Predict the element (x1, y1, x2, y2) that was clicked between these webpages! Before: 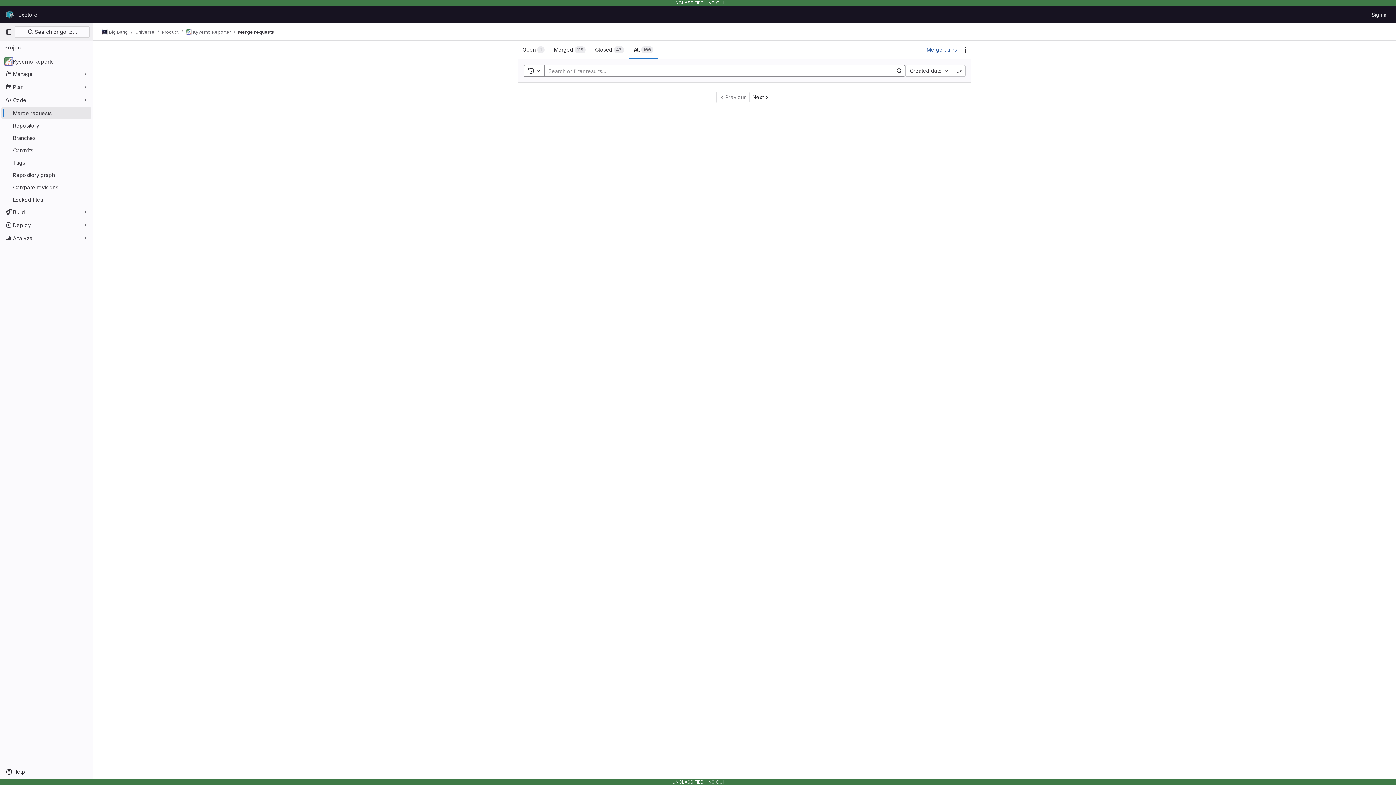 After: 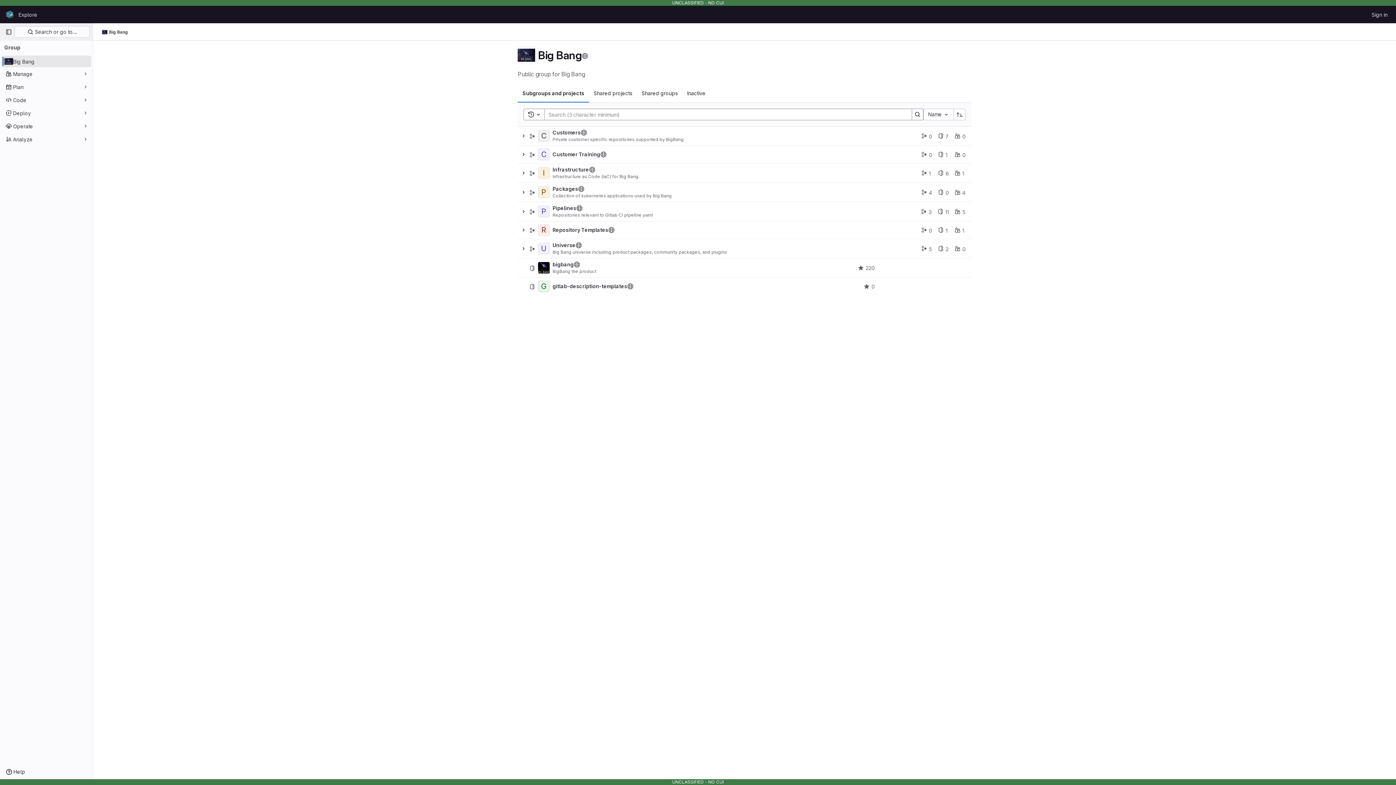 Action: bbox: (101, 28, 128, 35) label: Big Bang